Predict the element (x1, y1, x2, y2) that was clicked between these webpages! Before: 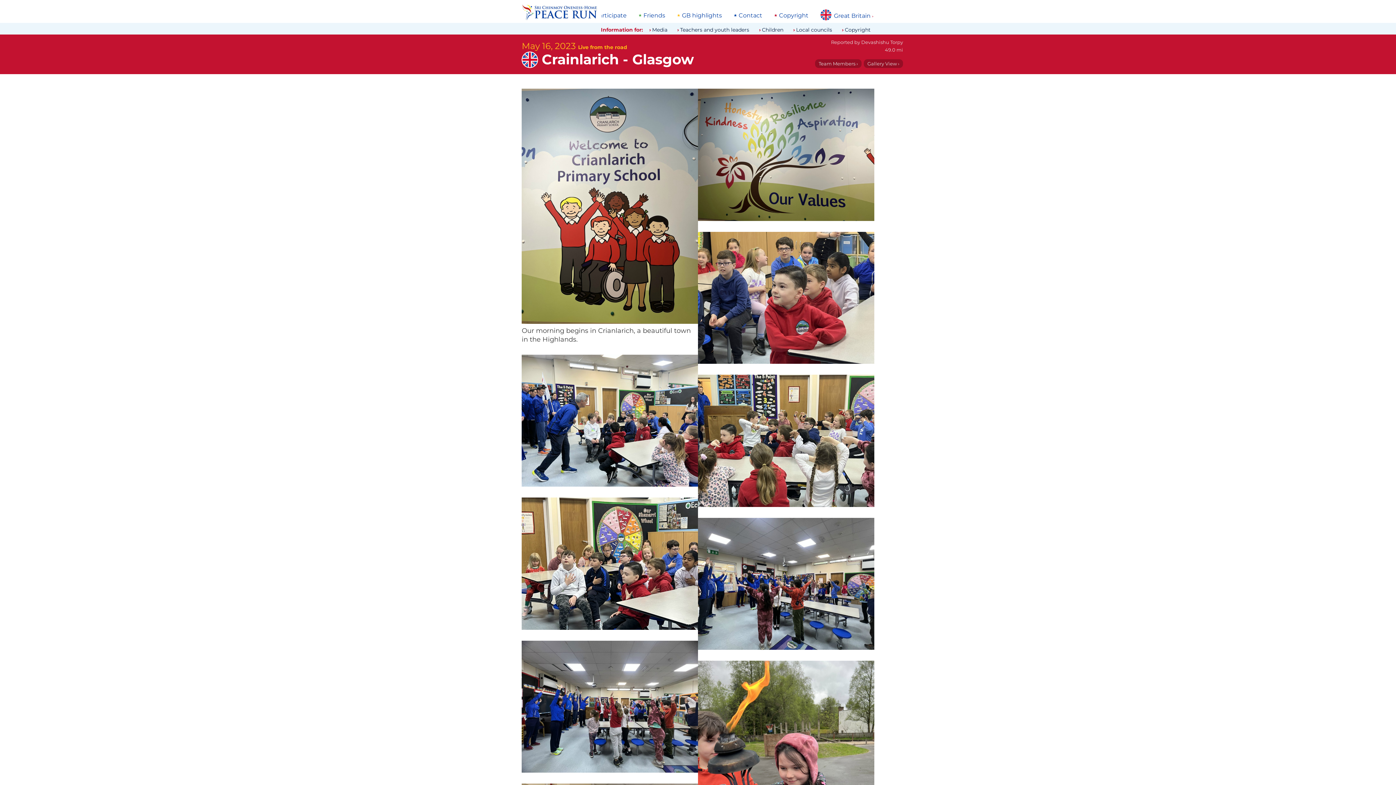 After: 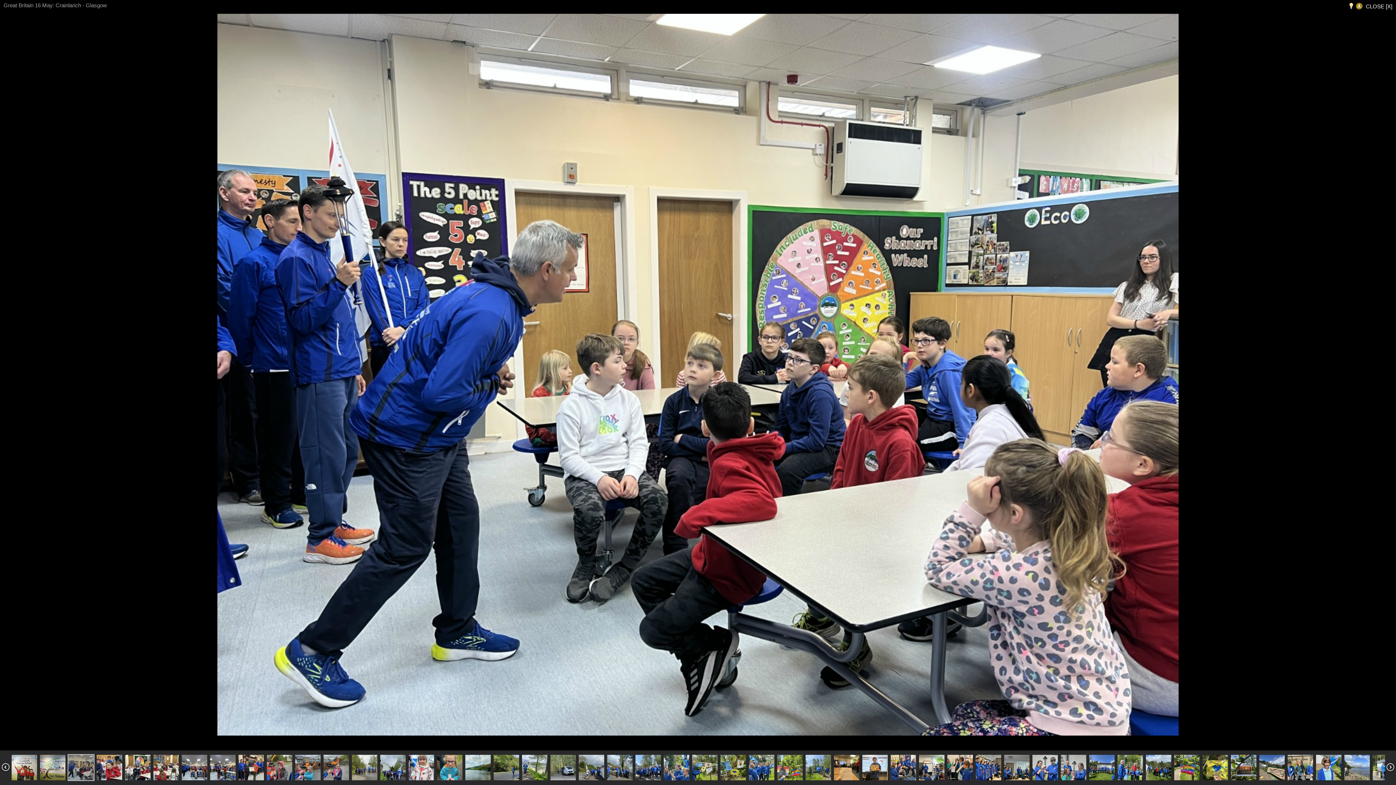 Action: bbox: (521, 417, 698, 423)